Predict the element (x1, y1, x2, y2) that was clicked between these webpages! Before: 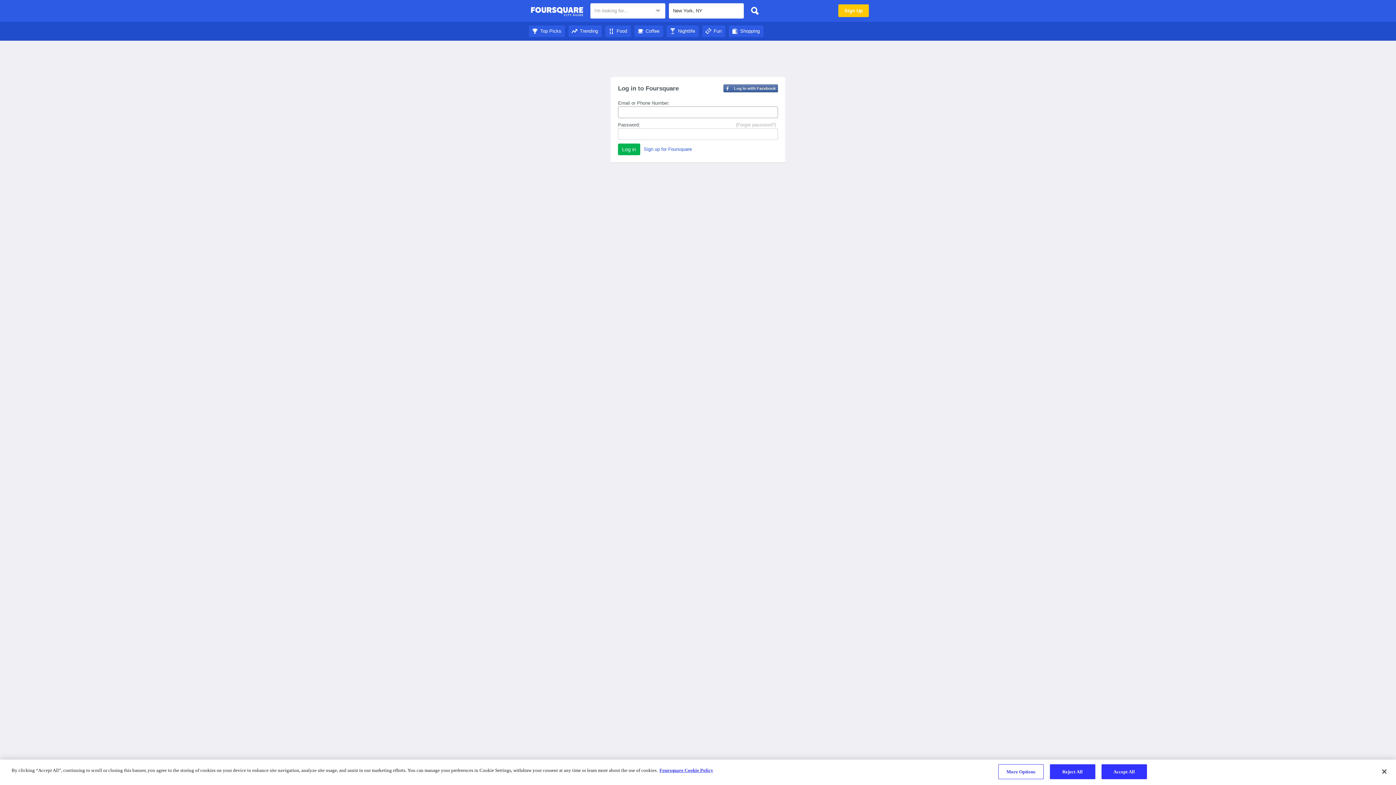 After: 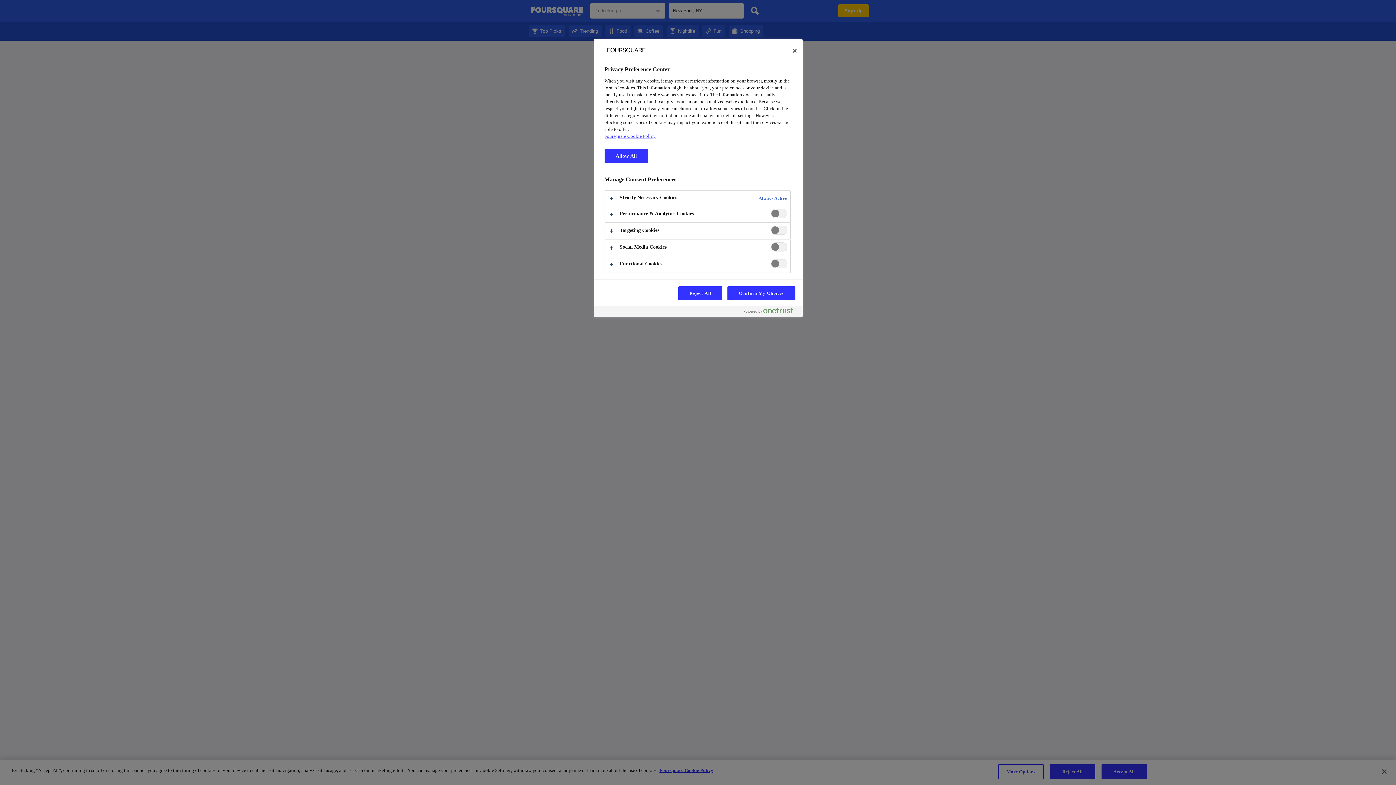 Action: bbox: (998, 764, 1043, 779) label: More Options